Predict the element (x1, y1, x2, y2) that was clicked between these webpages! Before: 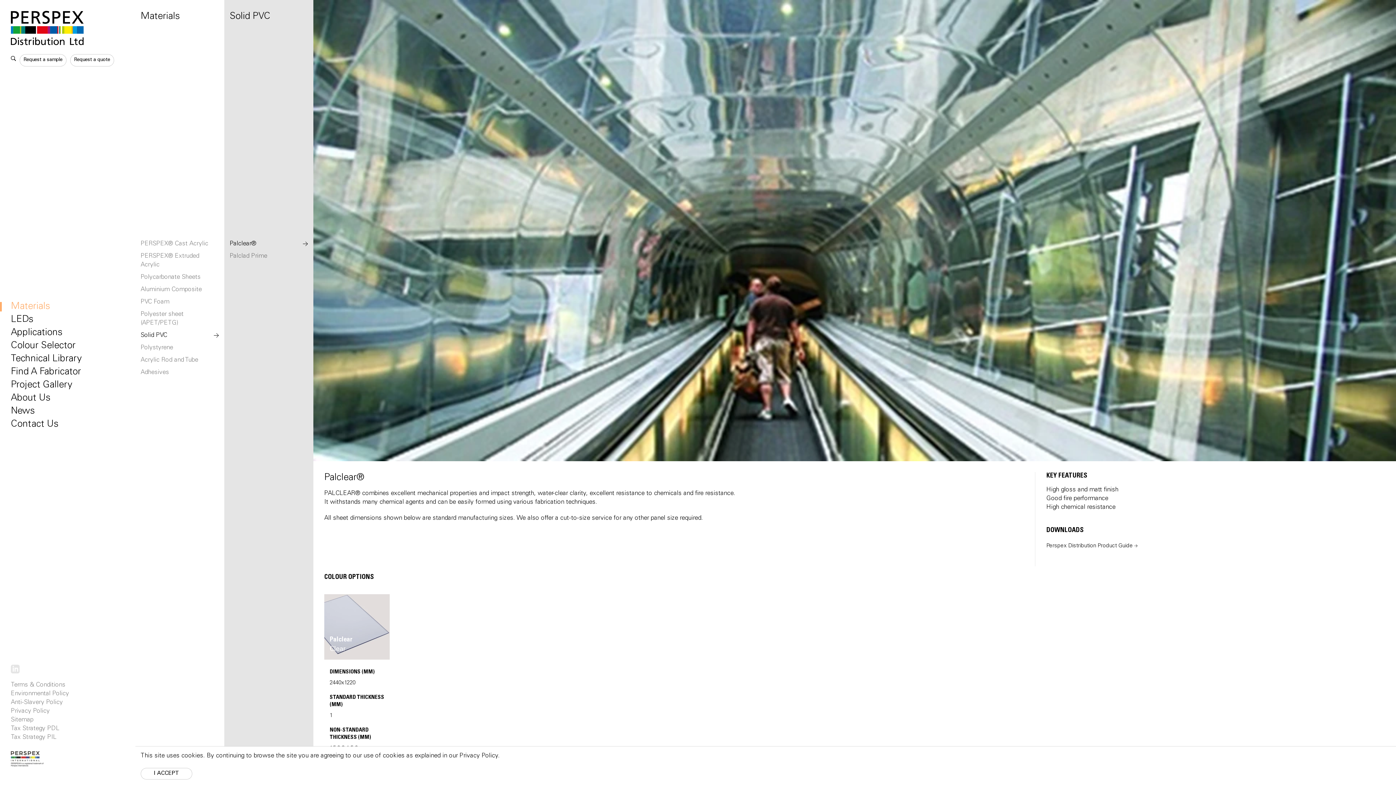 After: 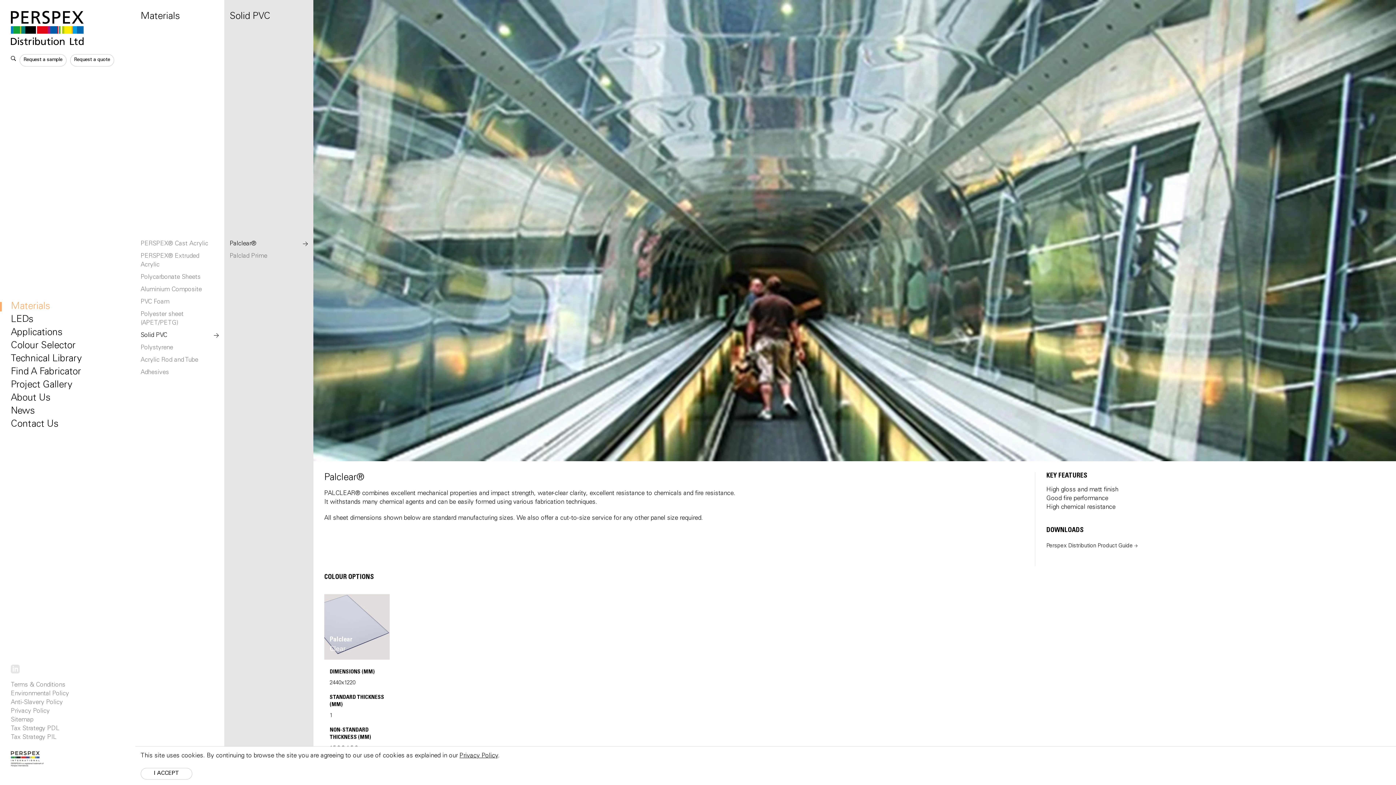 Action: bbox: (459, 753, 498, 759) label: Privacy Policy